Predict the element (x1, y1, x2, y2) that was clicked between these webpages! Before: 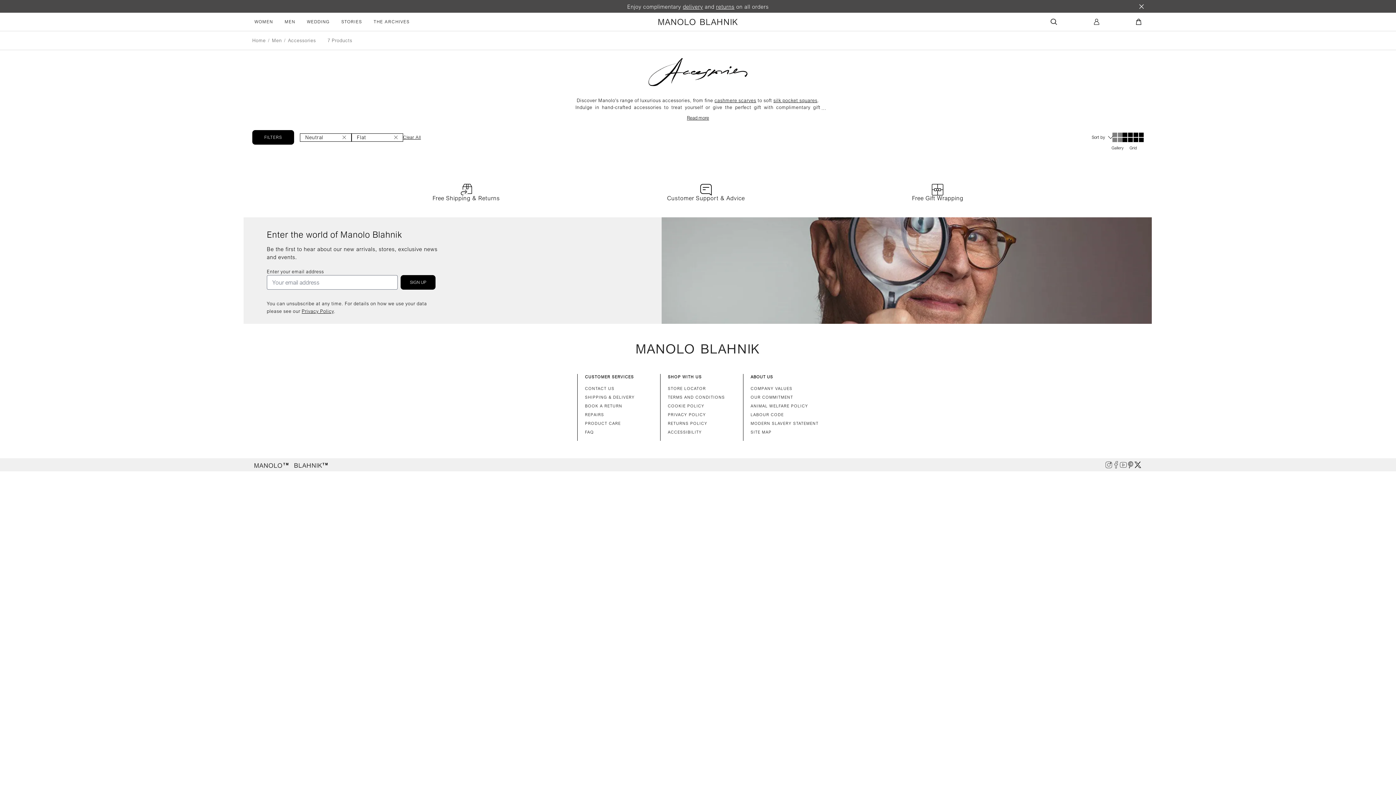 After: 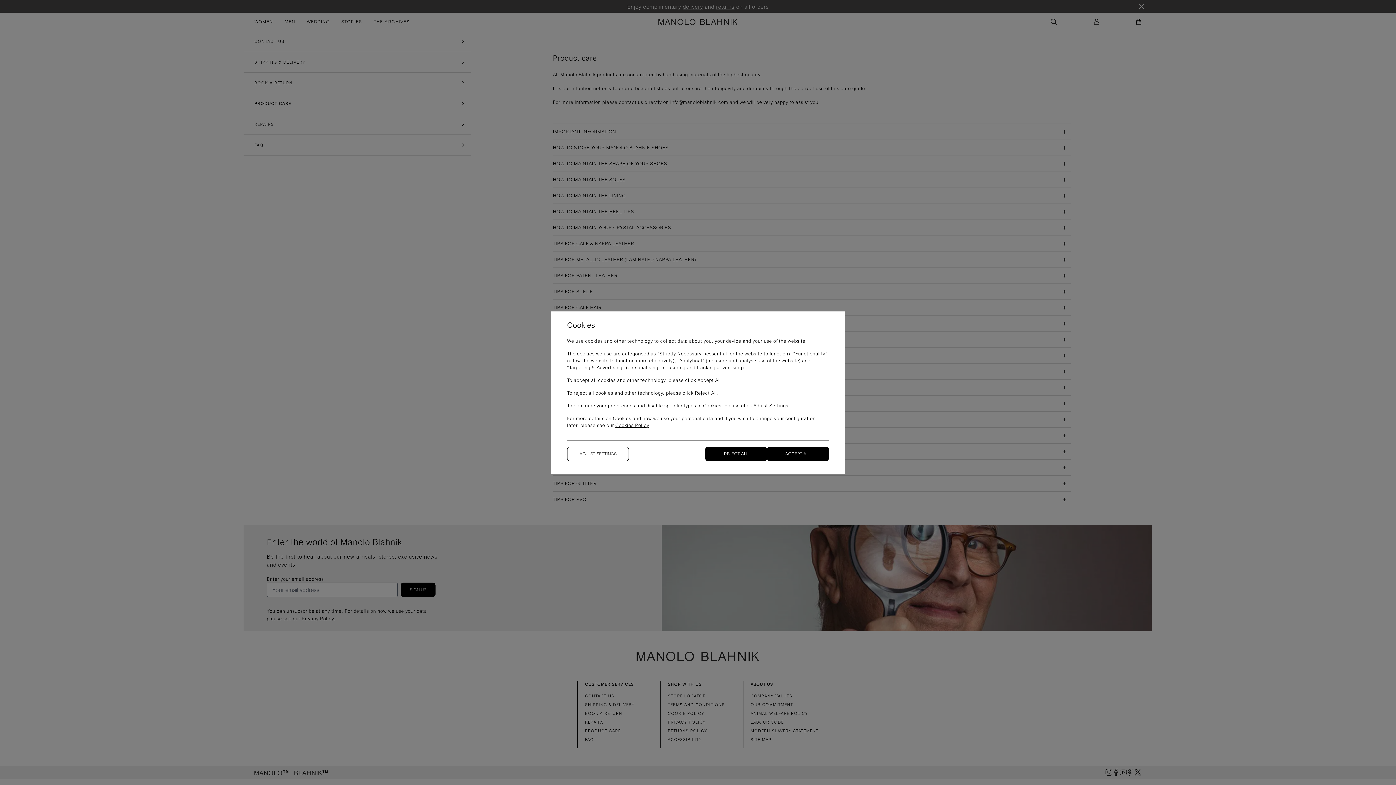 Action: label: PRODUCT CARE bbox: (585, 420, 653, 426)